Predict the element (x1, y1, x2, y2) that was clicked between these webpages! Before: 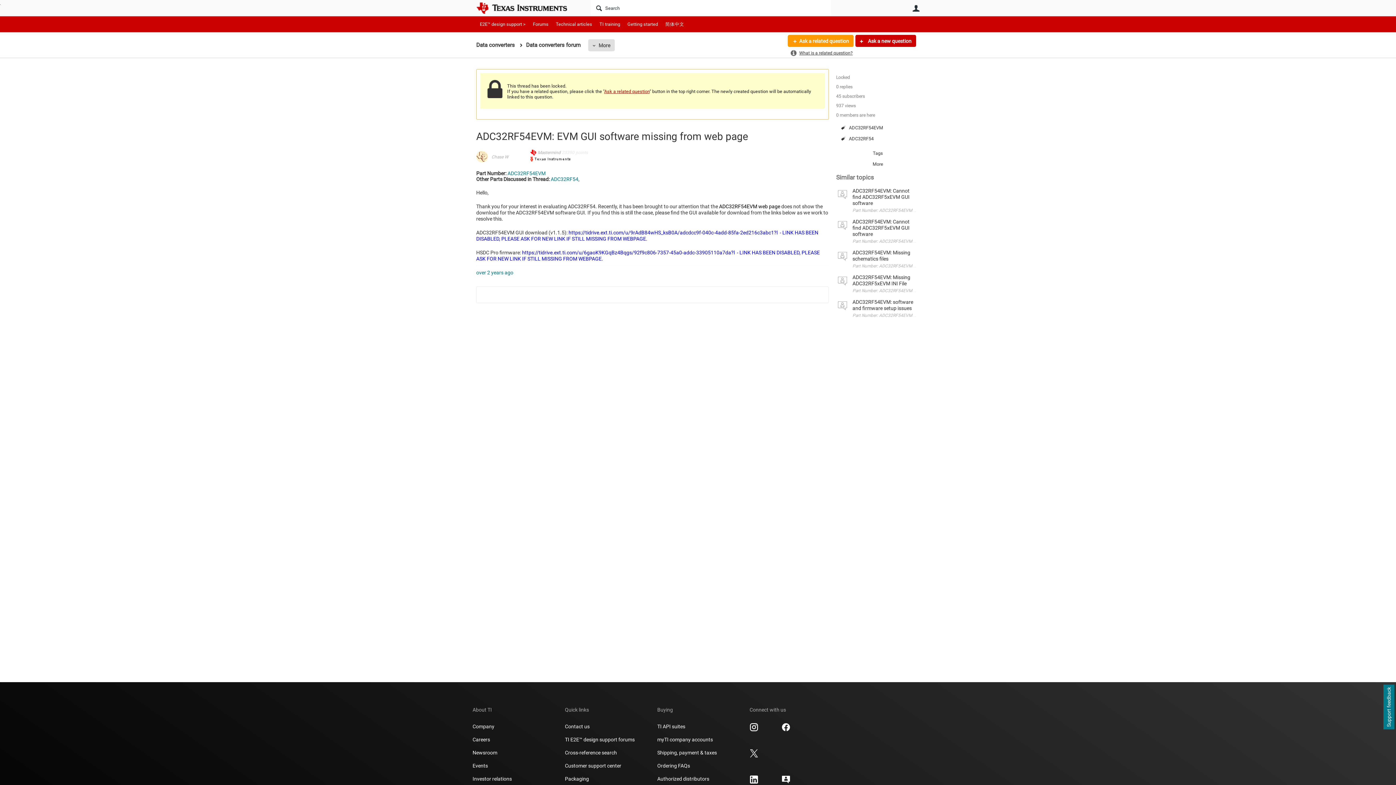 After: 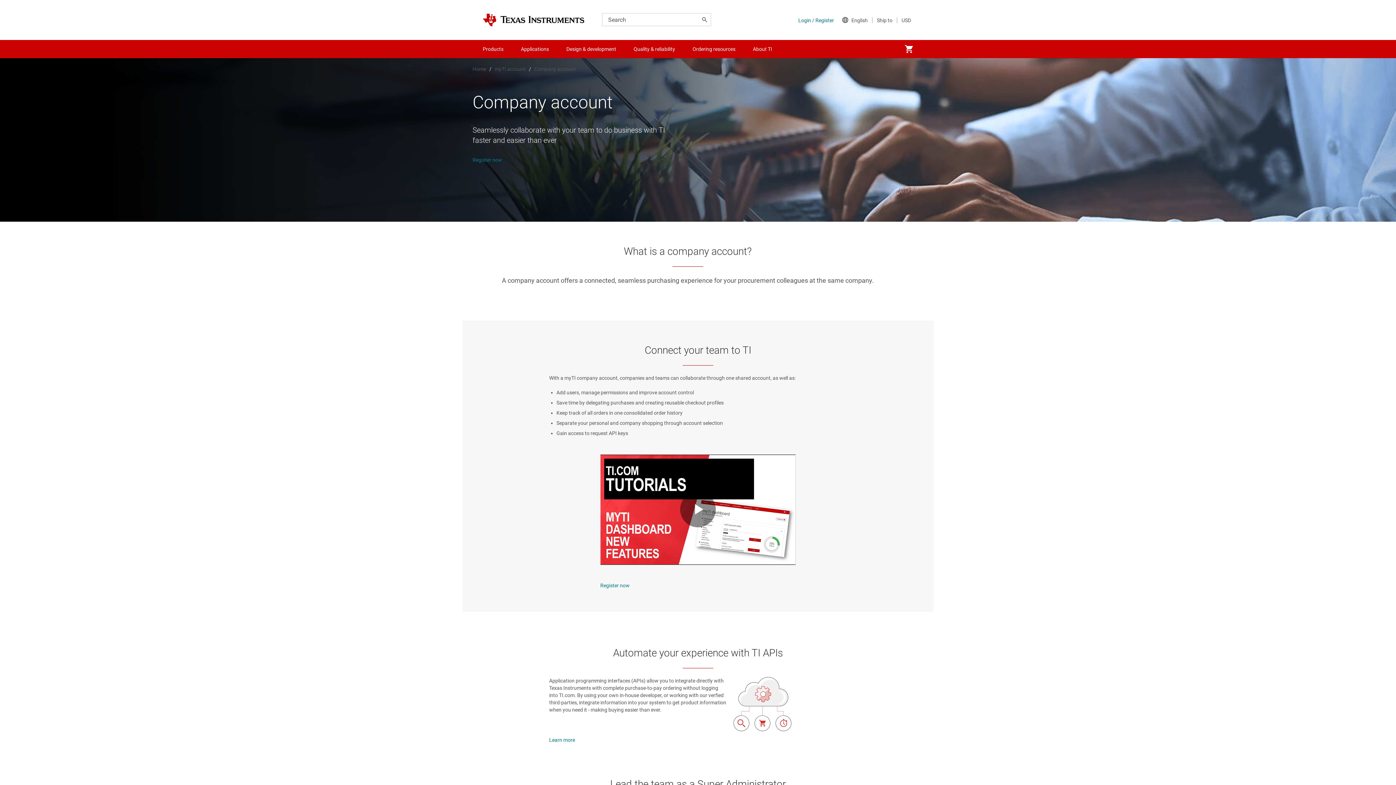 Action: label: myTI company accounts bbox: (657, 736, 713, 743)